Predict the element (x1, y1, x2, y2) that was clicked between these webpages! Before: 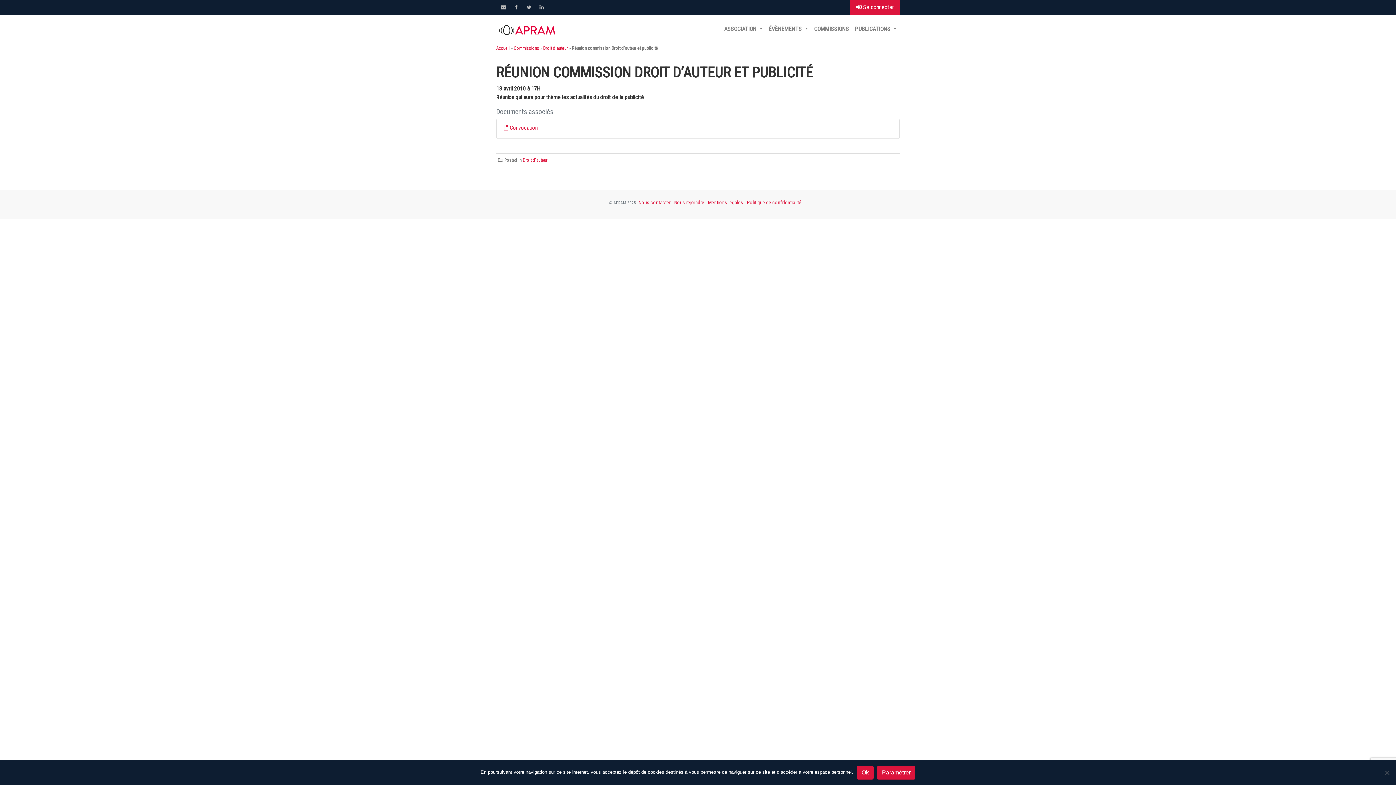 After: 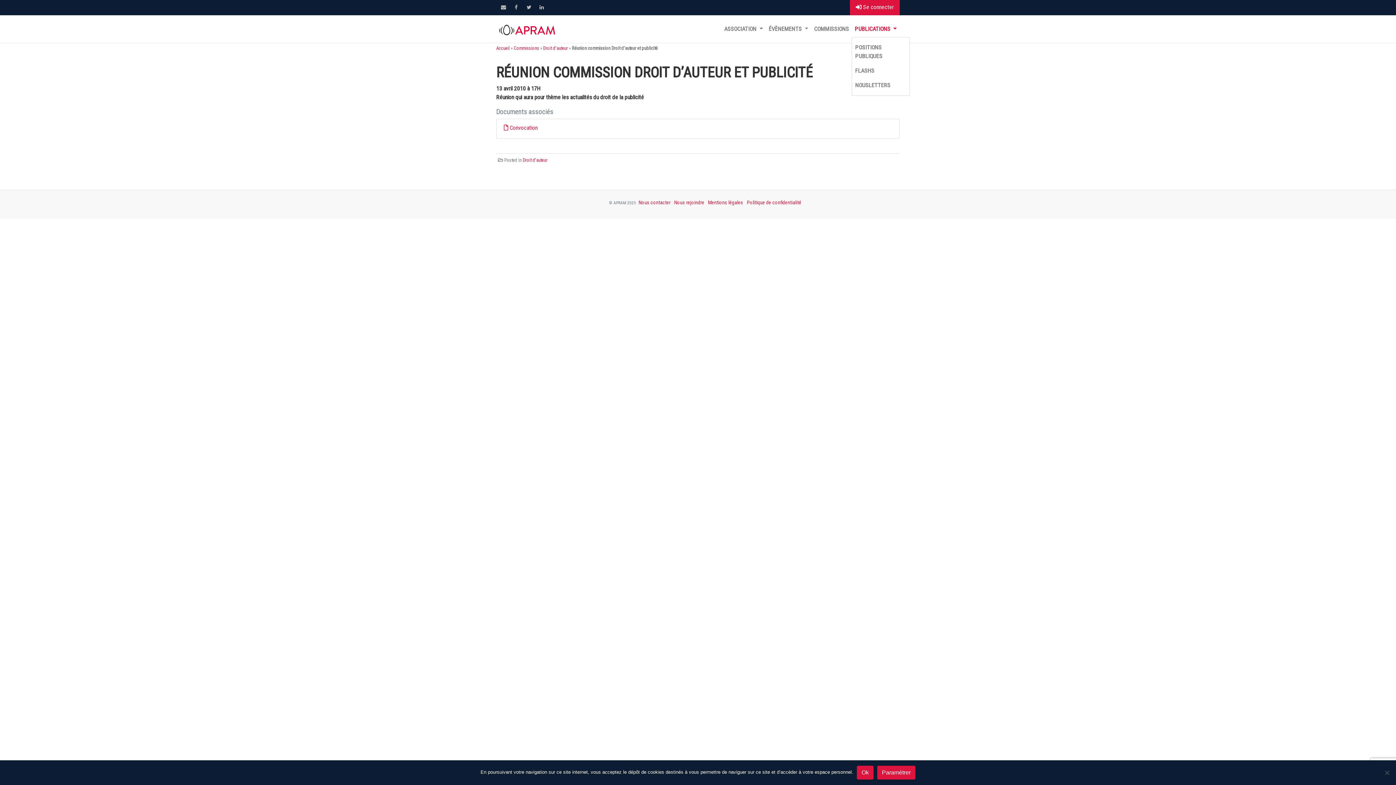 Action: bbox: (852, 21, 900, 36) label: PUBLICATIONS 